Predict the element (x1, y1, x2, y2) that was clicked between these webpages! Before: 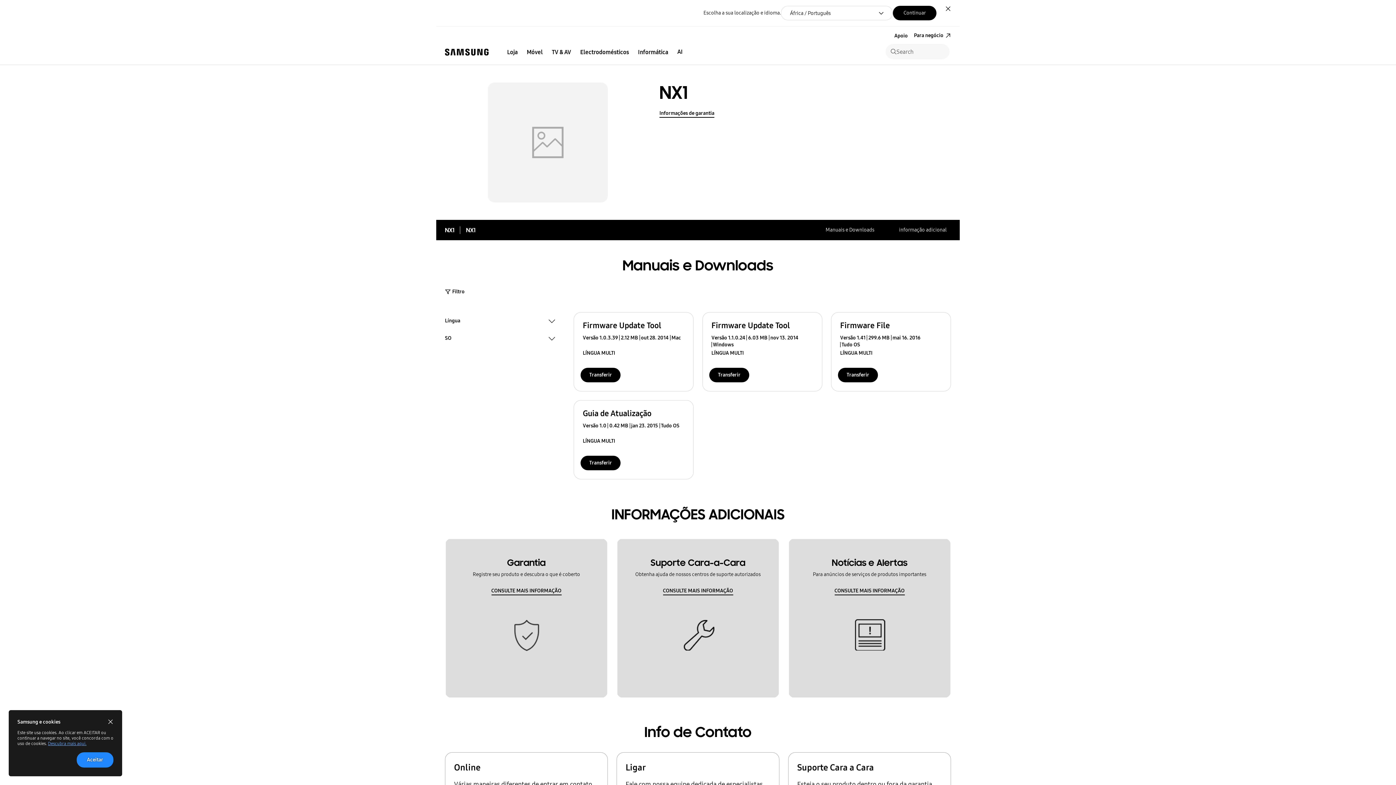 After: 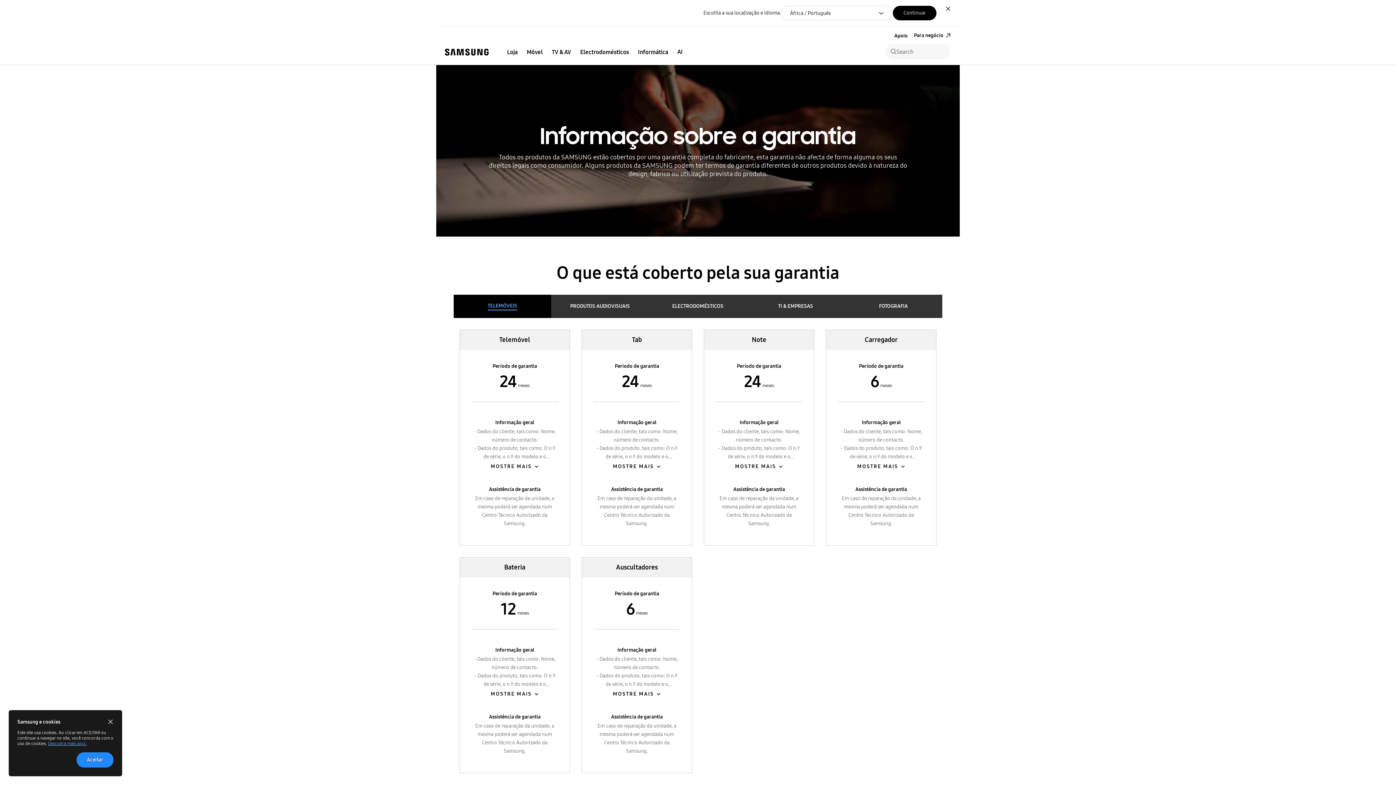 Action: label: CONSULTE MAIS INFORMAÇÃO bbox: (491, 584, 561, 598)